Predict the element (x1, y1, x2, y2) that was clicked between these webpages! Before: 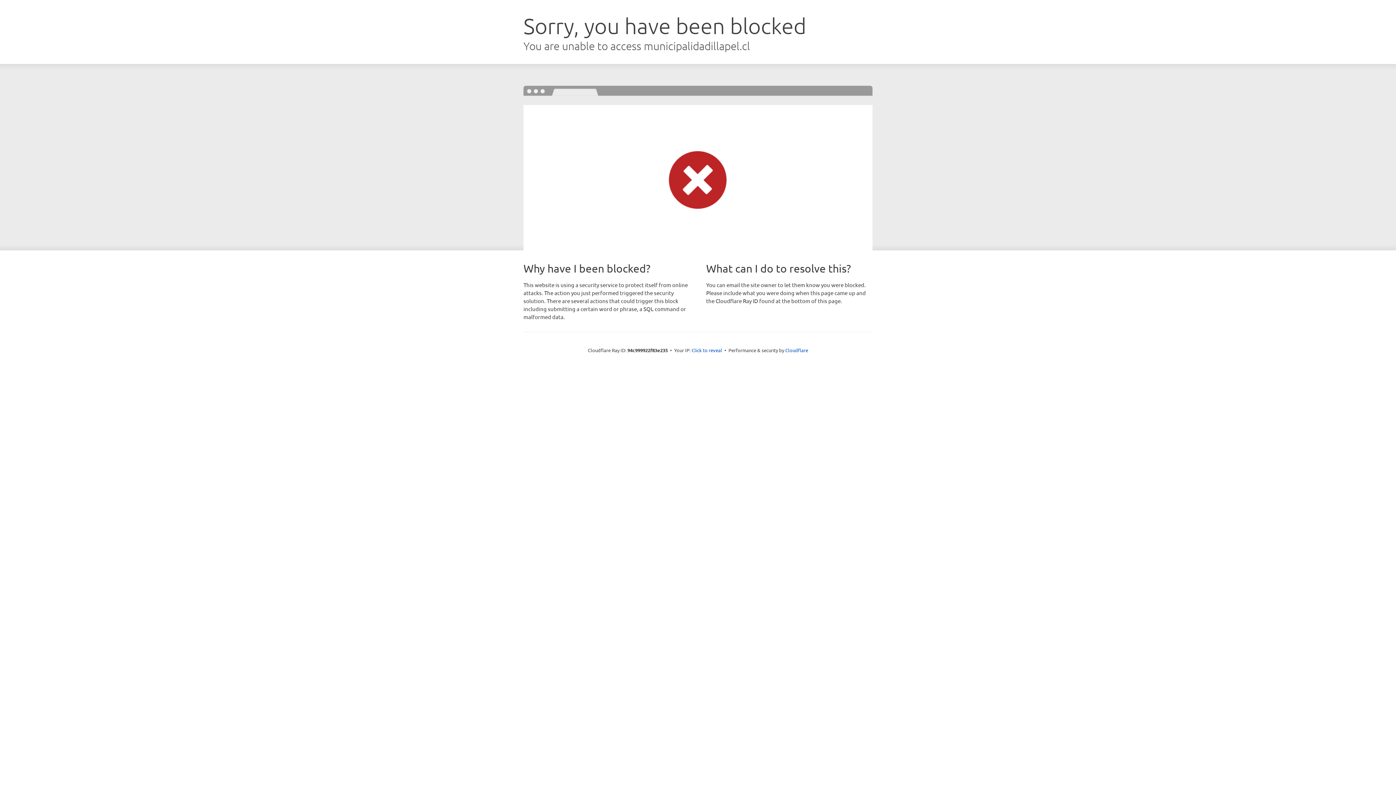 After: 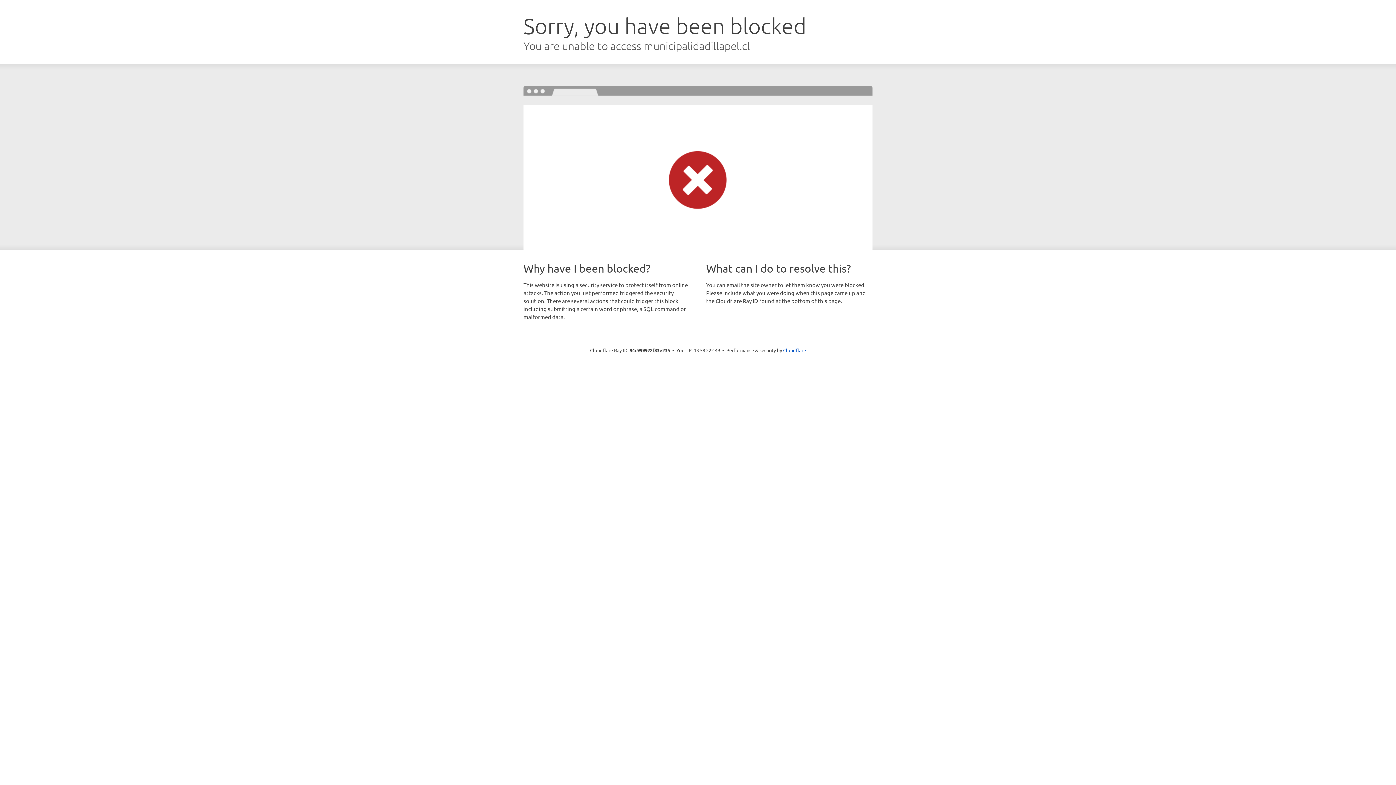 Action: label: Click to reveal bbox: (691, 346, 722, 353)